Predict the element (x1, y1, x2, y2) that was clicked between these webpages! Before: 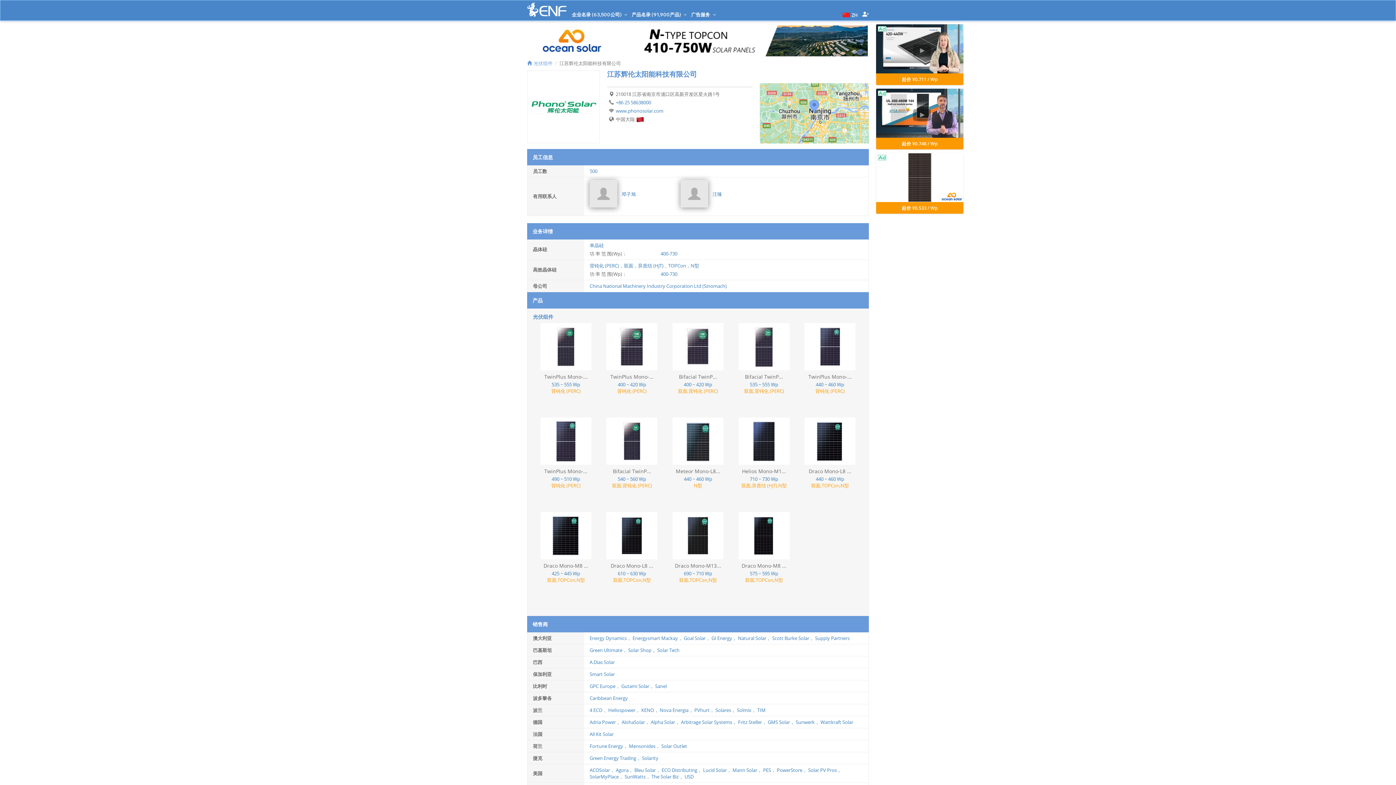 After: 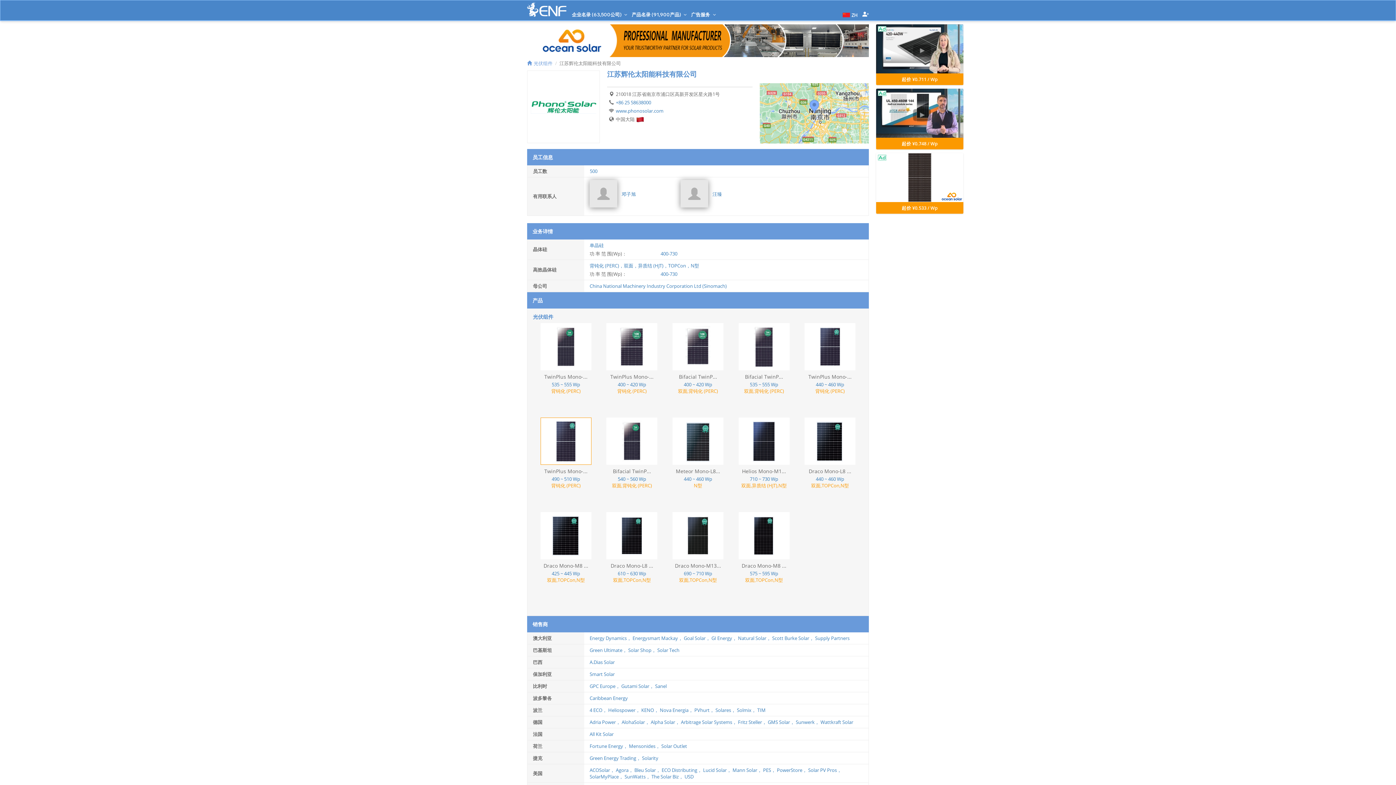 Action: bbox: (540, 417, 591, 465)